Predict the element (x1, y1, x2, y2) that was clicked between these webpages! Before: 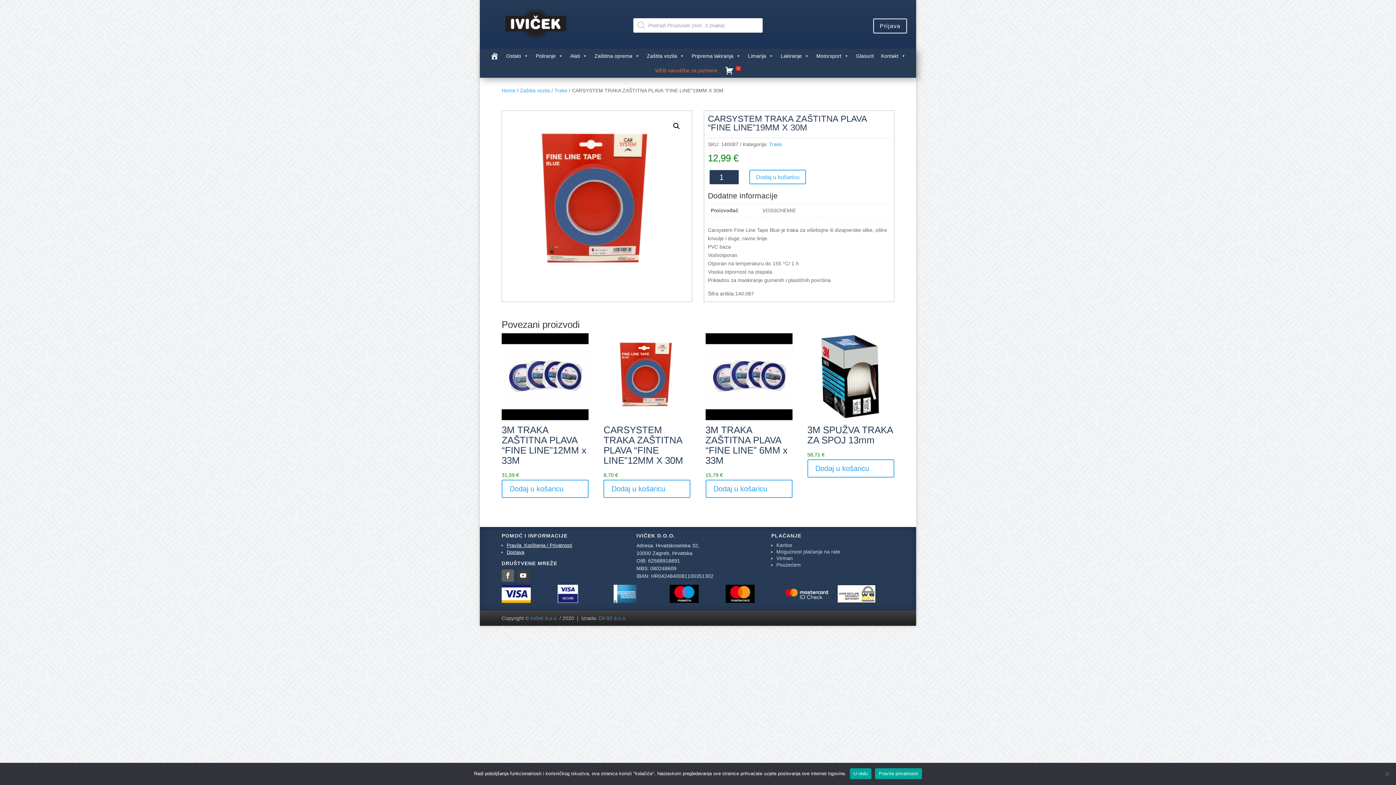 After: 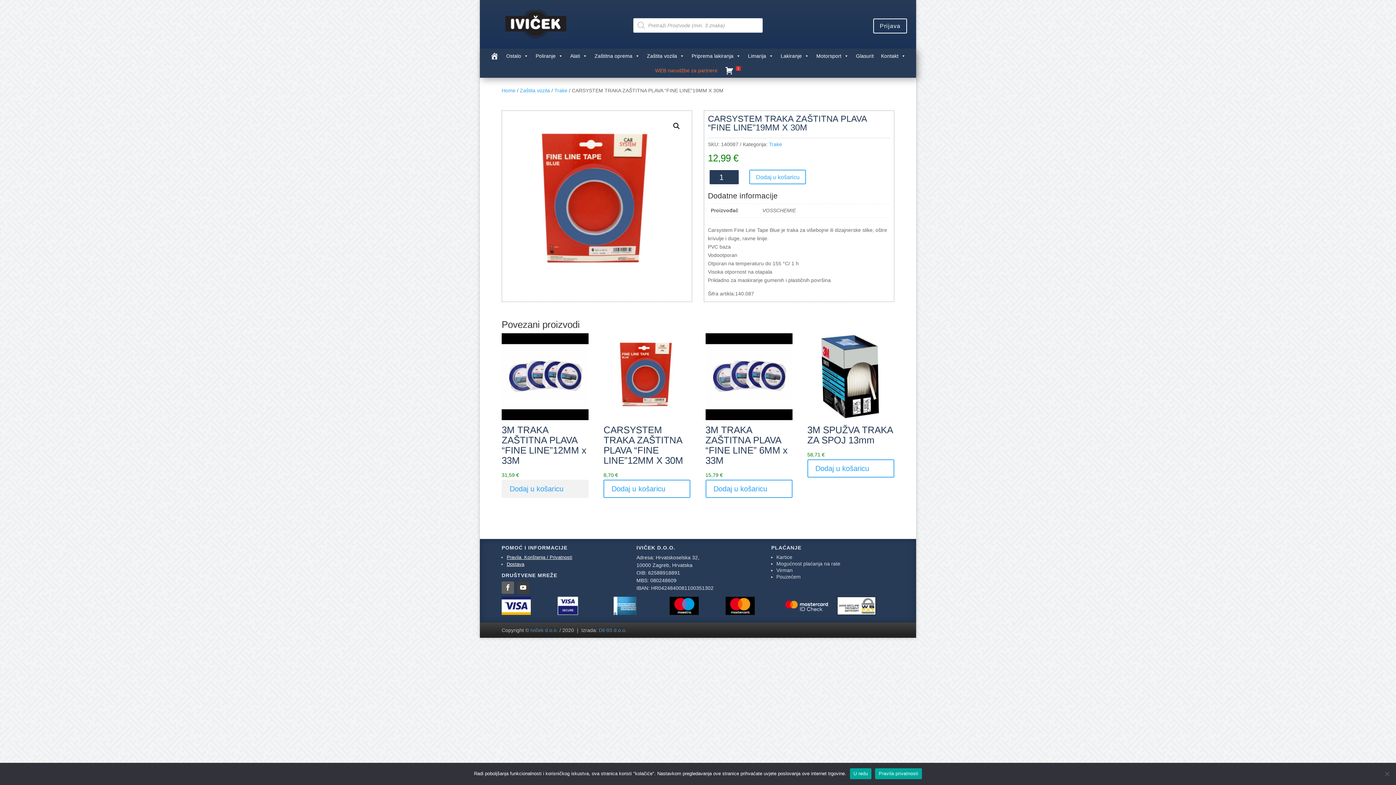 Action: bbox: (501, 479, 588, 498) label: Add to cart: “3M TRAKA ZAŠTITNA PLAVA "FINE LINE"12MM x 33M”